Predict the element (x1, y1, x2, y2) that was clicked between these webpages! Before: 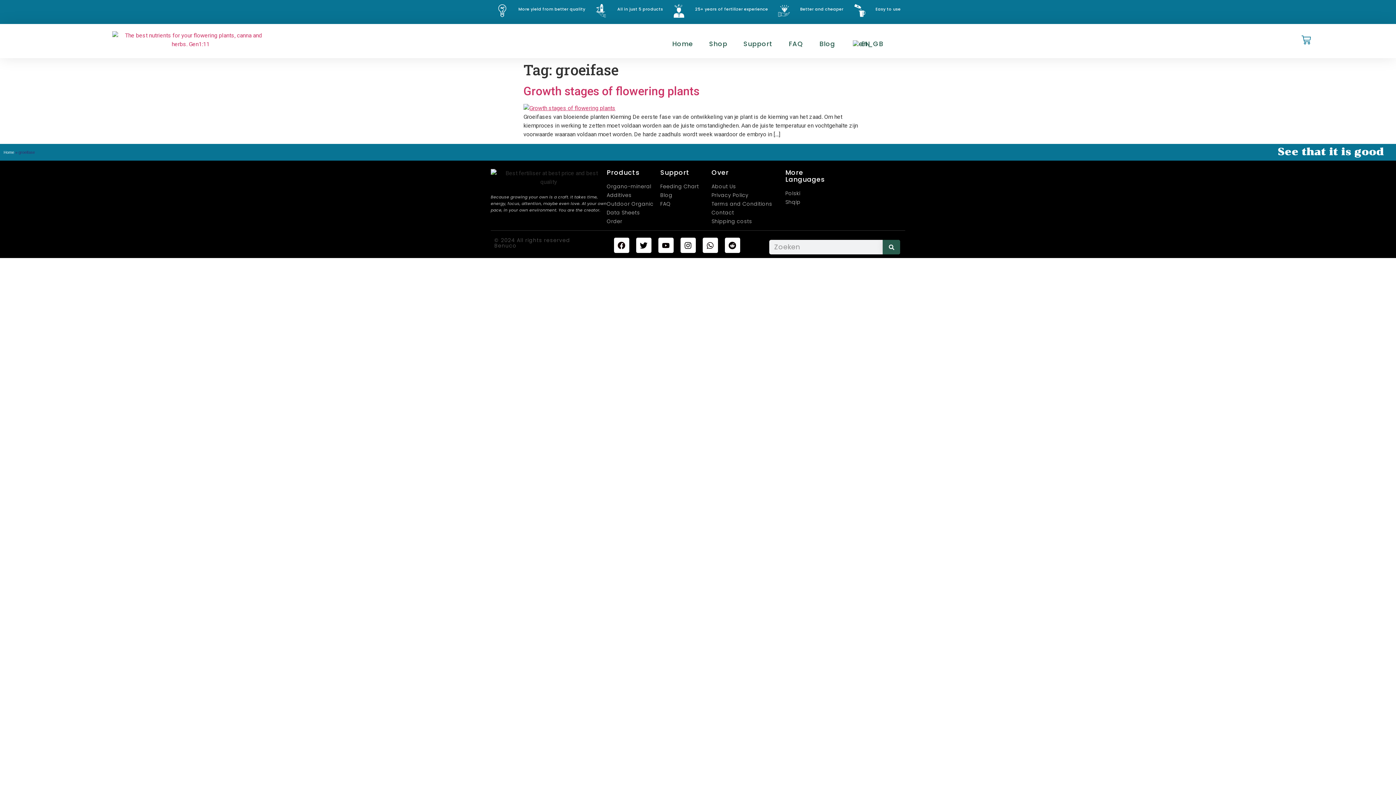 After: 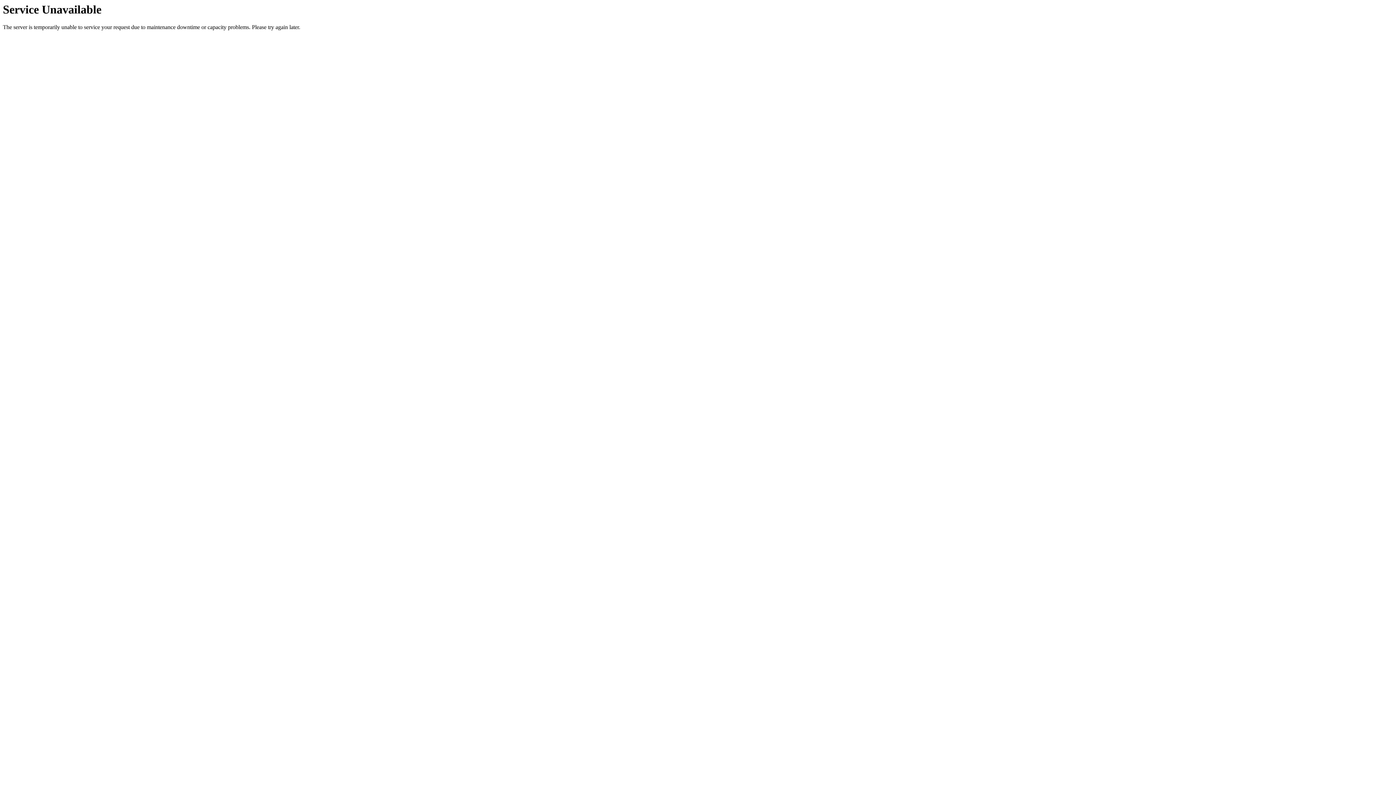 Action: label: Support bbox: (735, 35, 780, 51)